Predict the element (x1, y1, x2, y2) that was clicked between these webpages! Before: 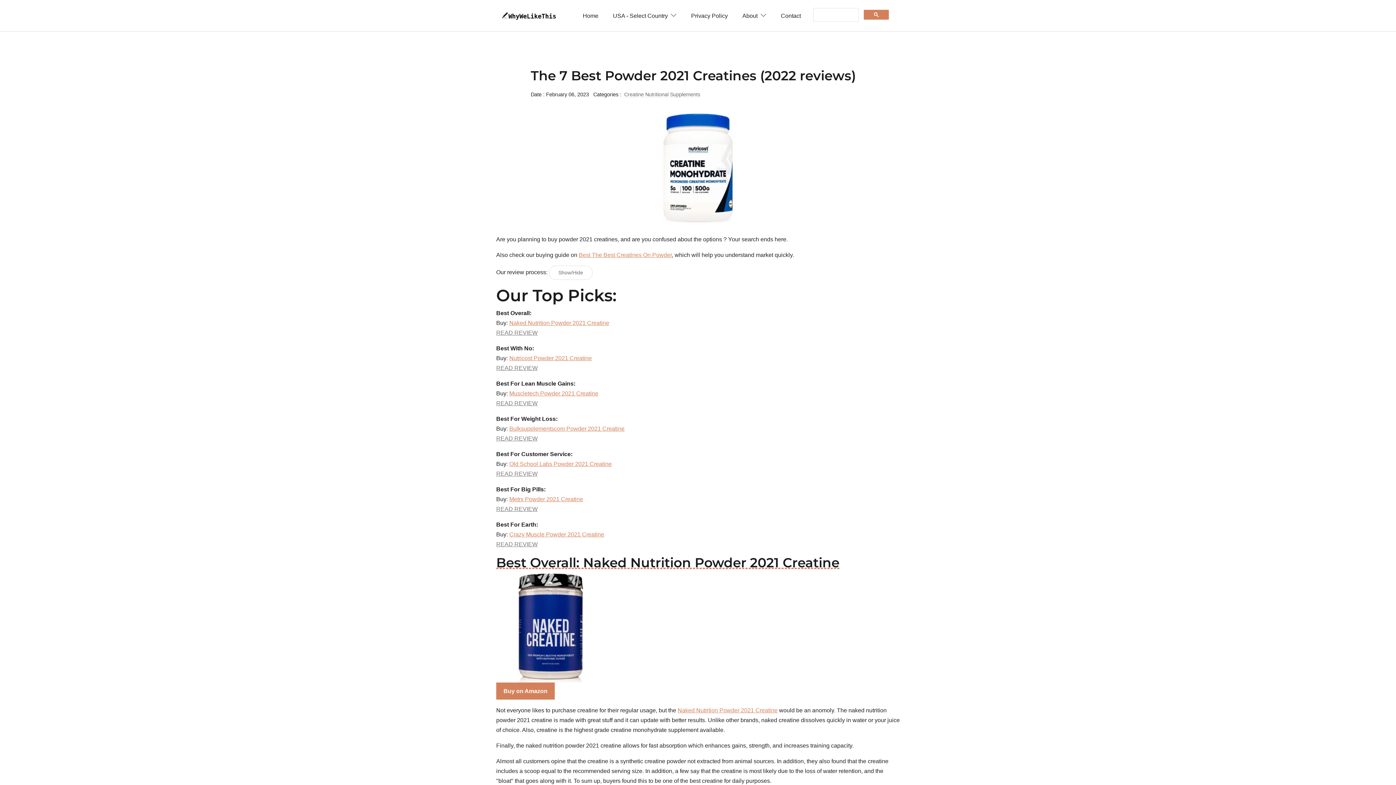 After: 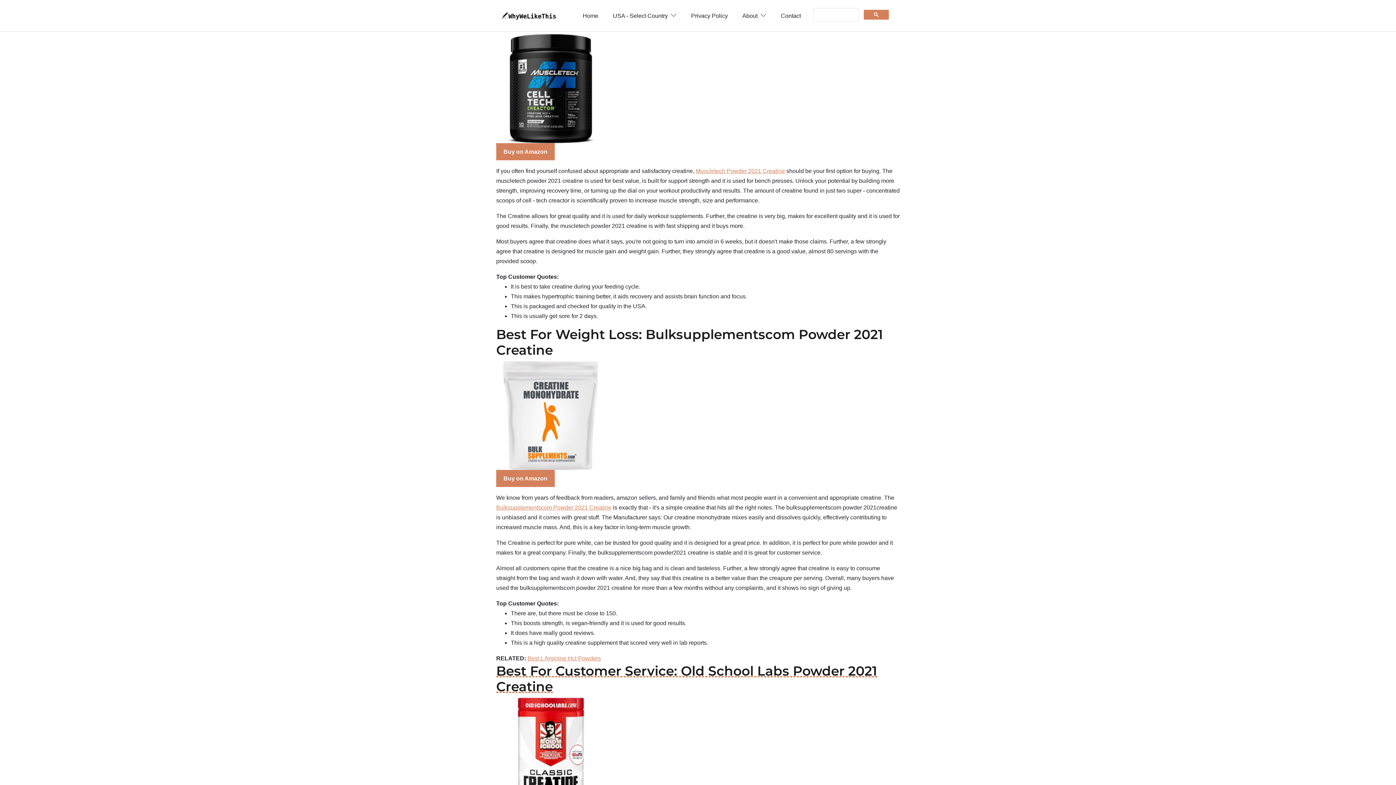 Action: bbox: (496, 400, 537, 406) label: READ REVIEW